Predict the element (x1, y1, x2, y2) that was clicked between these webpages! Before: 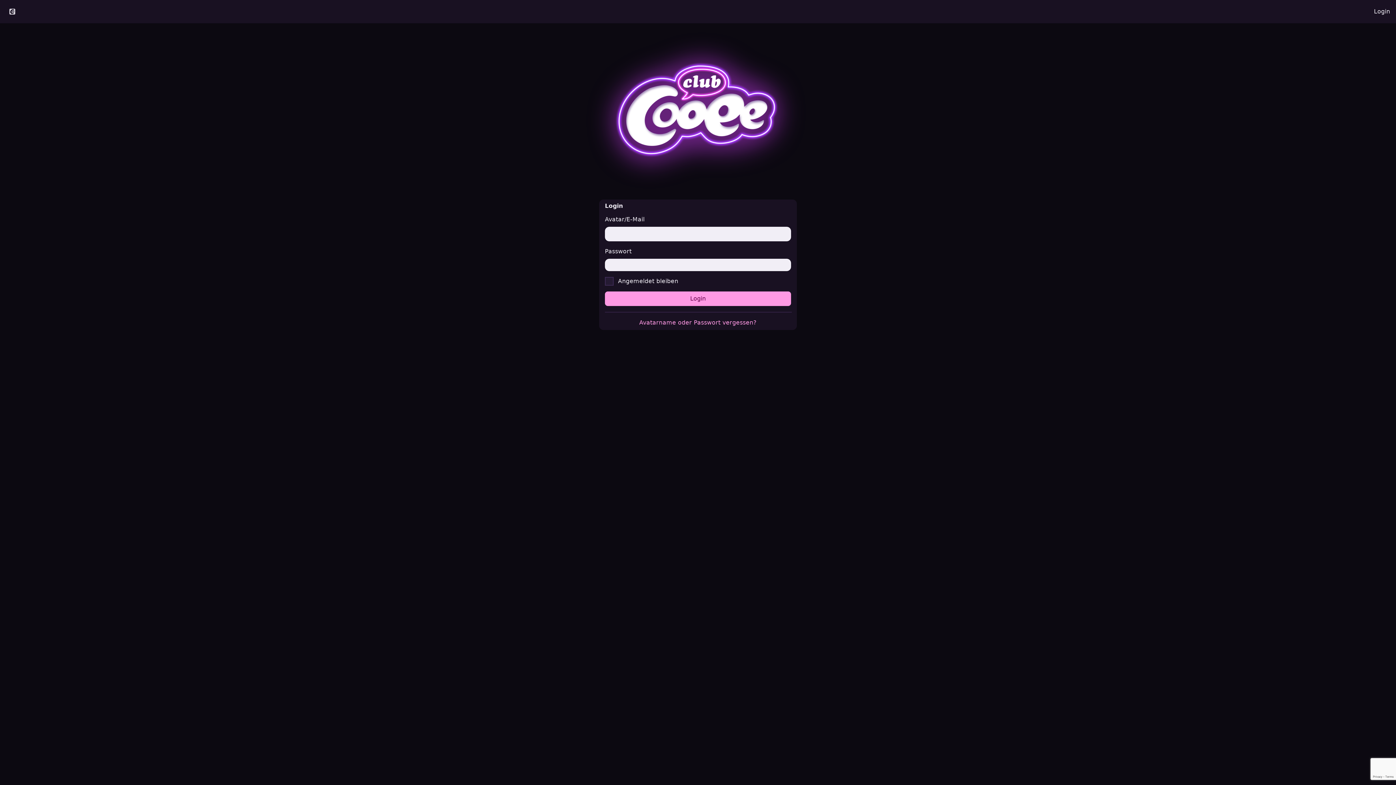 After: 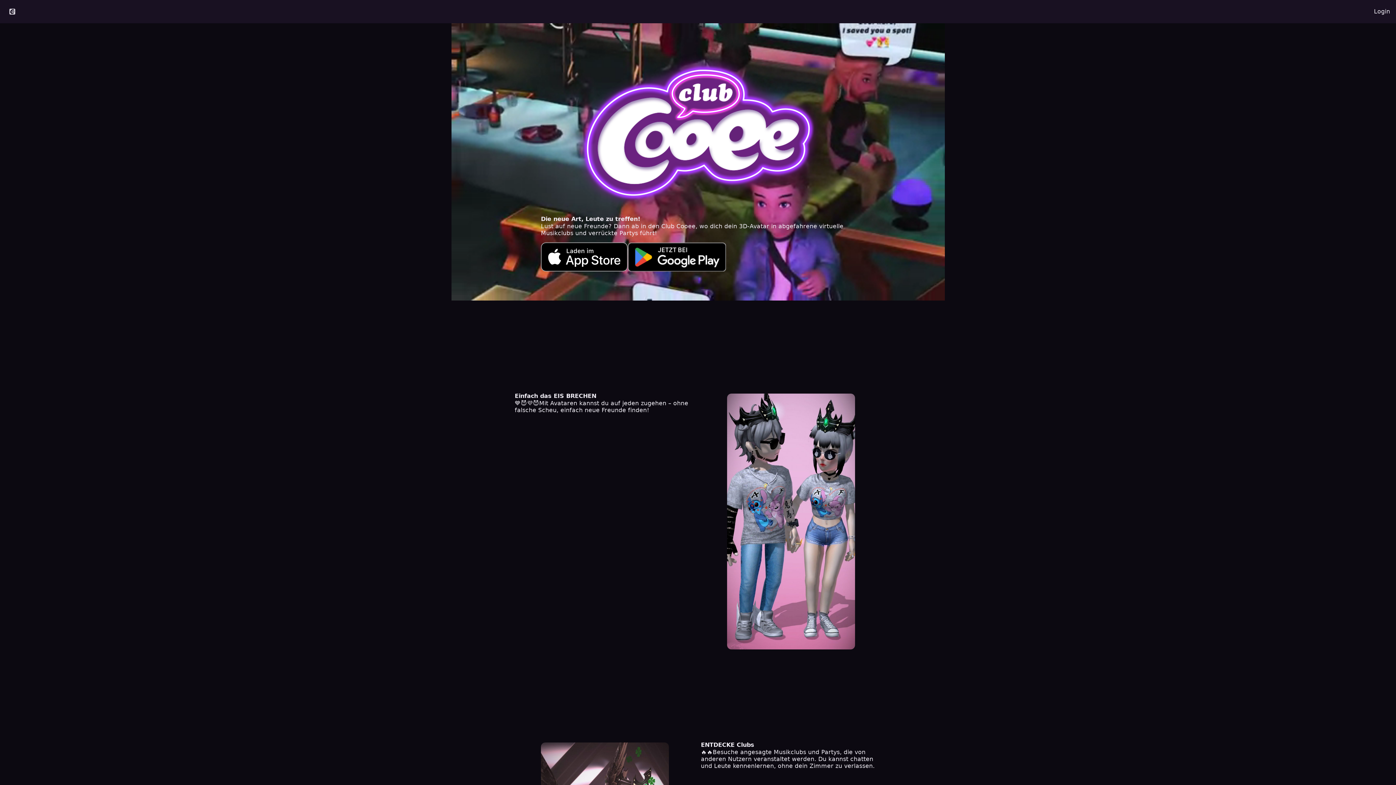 Action: bbox: (0, 4, 24, 18)